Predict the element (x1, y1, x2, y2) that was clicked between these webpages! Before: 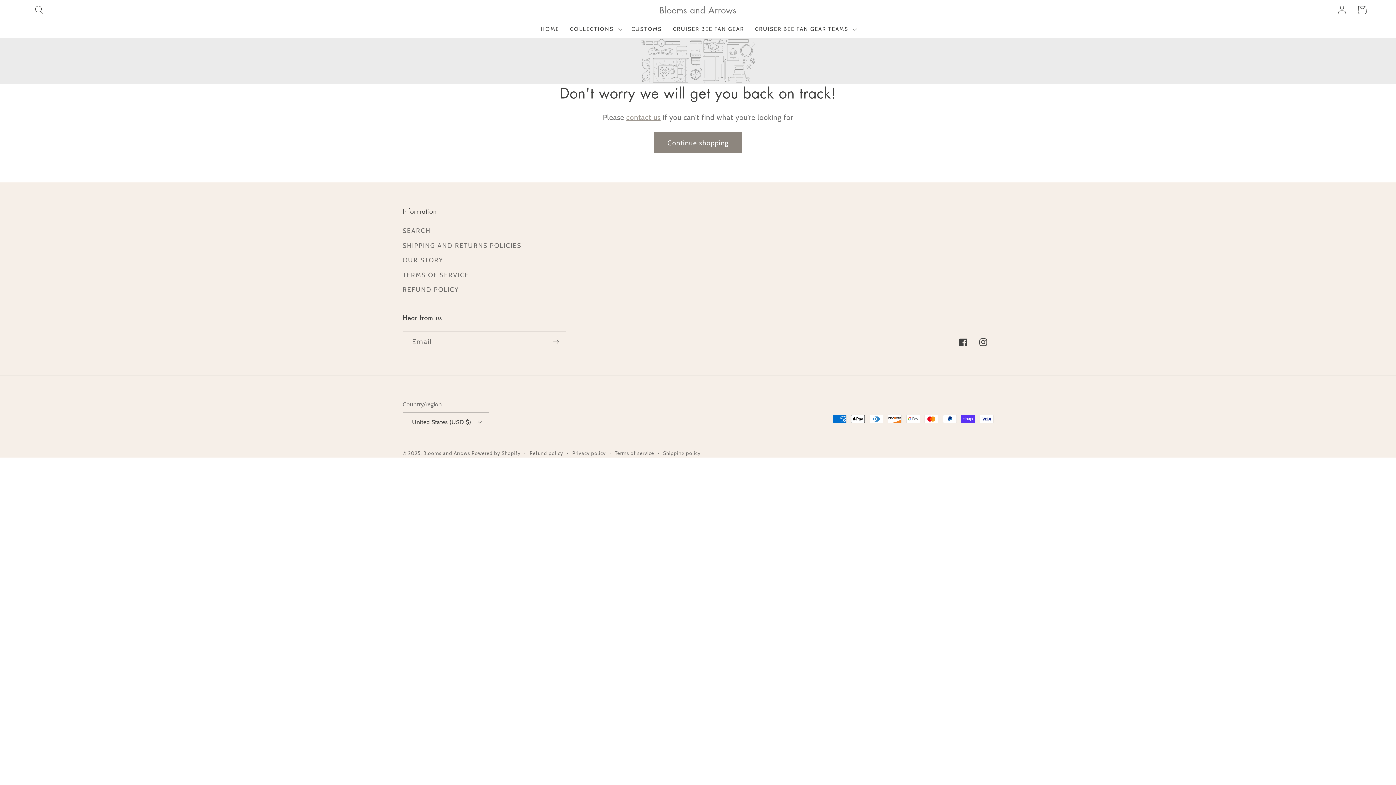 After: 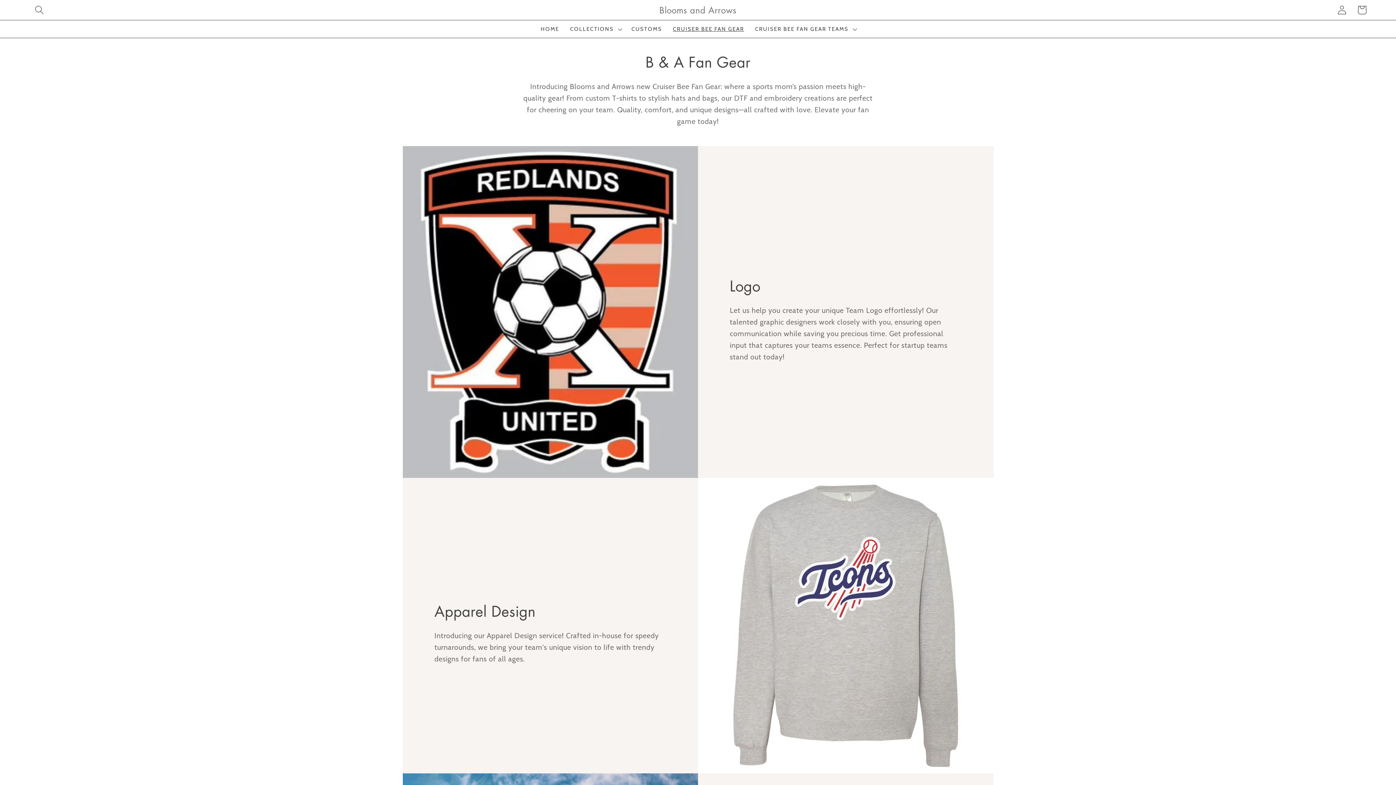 Action: label: CRUISER BEE FAN GEAR bbox: (667, 20, 749, 37)